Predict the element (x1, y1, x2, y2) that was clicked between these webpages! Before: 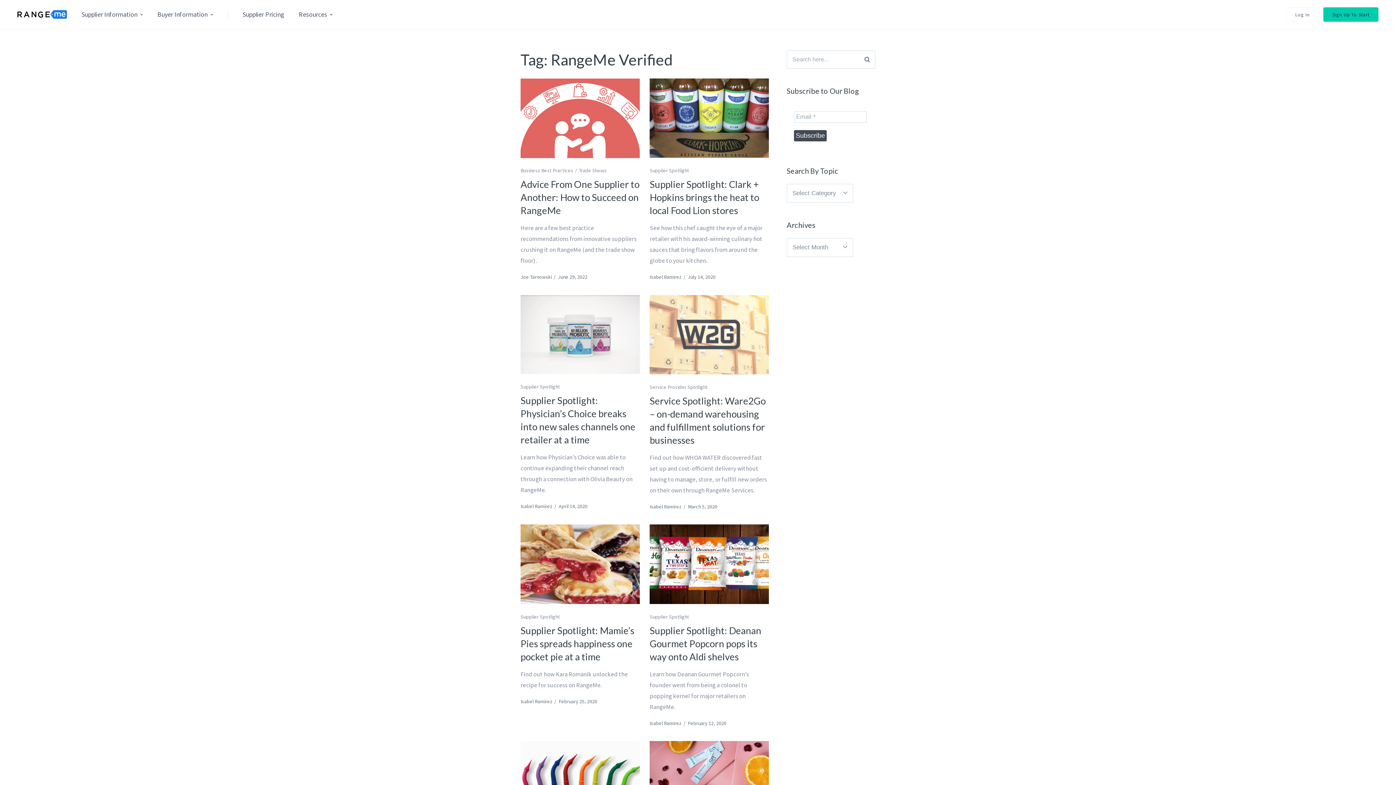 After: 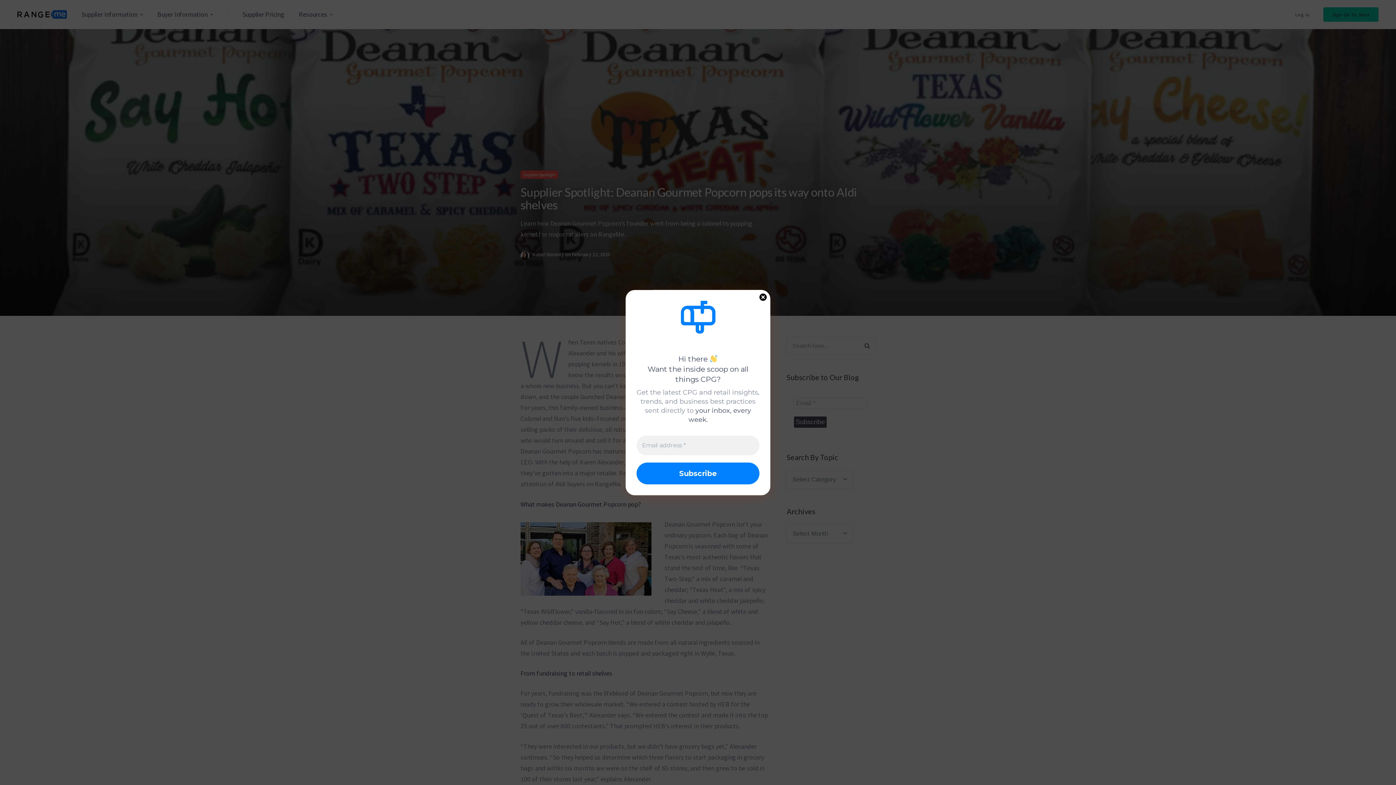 Action: bbox: (649, 624, 761, 663) label: Supplier Spotlight: Deanan Gourmet Popcorn pops its way onto Aldi shelves